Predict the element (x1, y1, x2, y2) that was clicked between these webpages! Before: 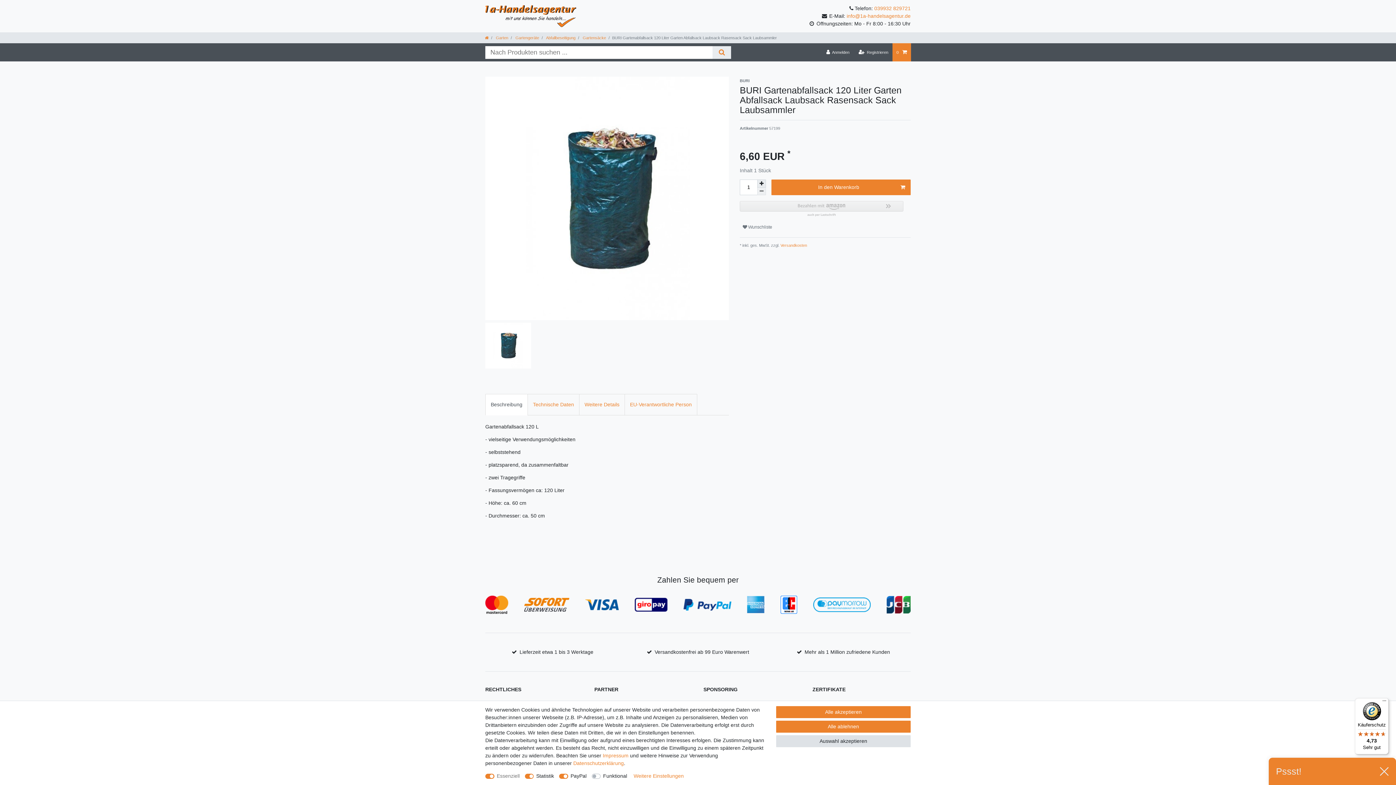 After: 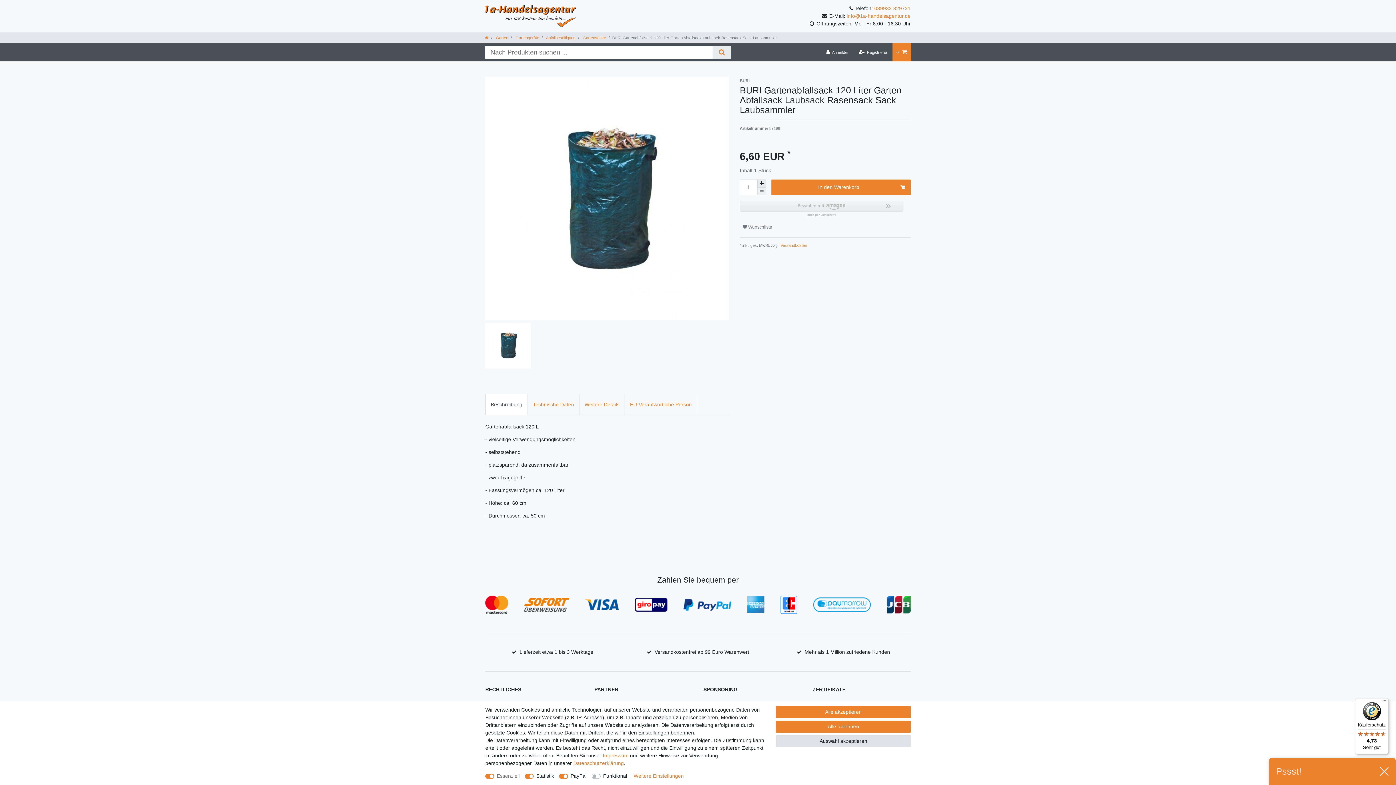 Action: bbox: (519, 648, 593, 656) label: Lieferzeit etwa 1 bis 3 Werktage